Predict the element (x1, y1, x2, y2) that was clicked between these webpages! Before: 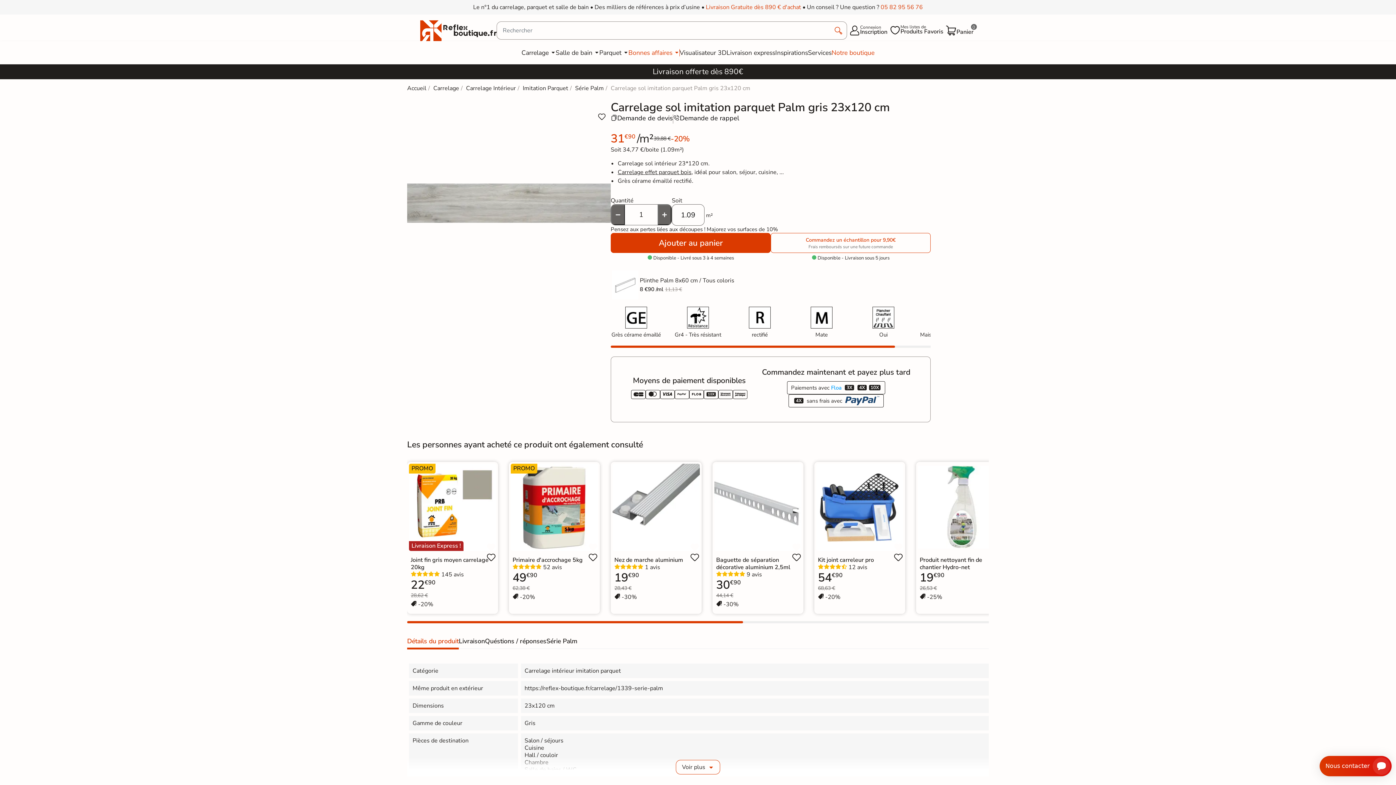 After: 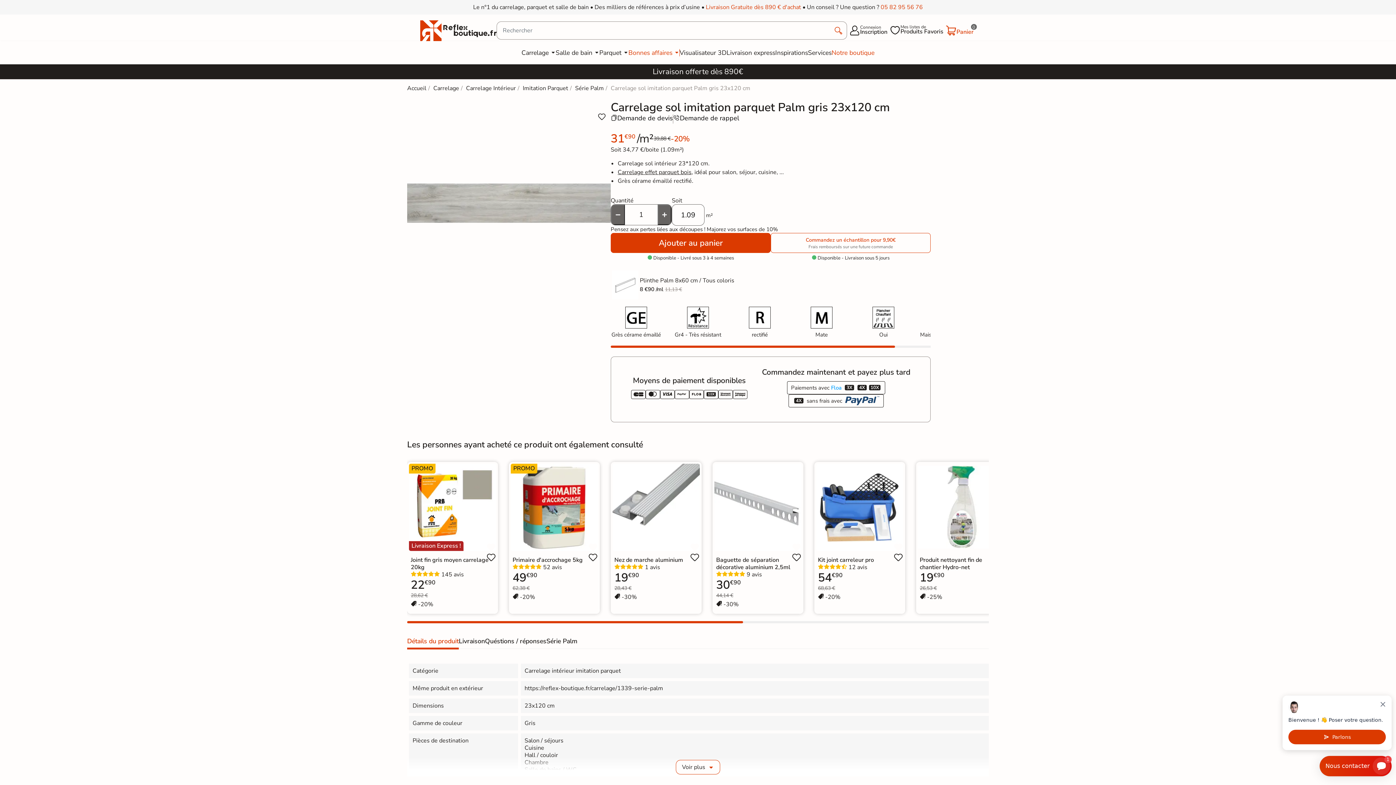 Action: bbox: (943, 24, 976, 36) label: 

Panier
0